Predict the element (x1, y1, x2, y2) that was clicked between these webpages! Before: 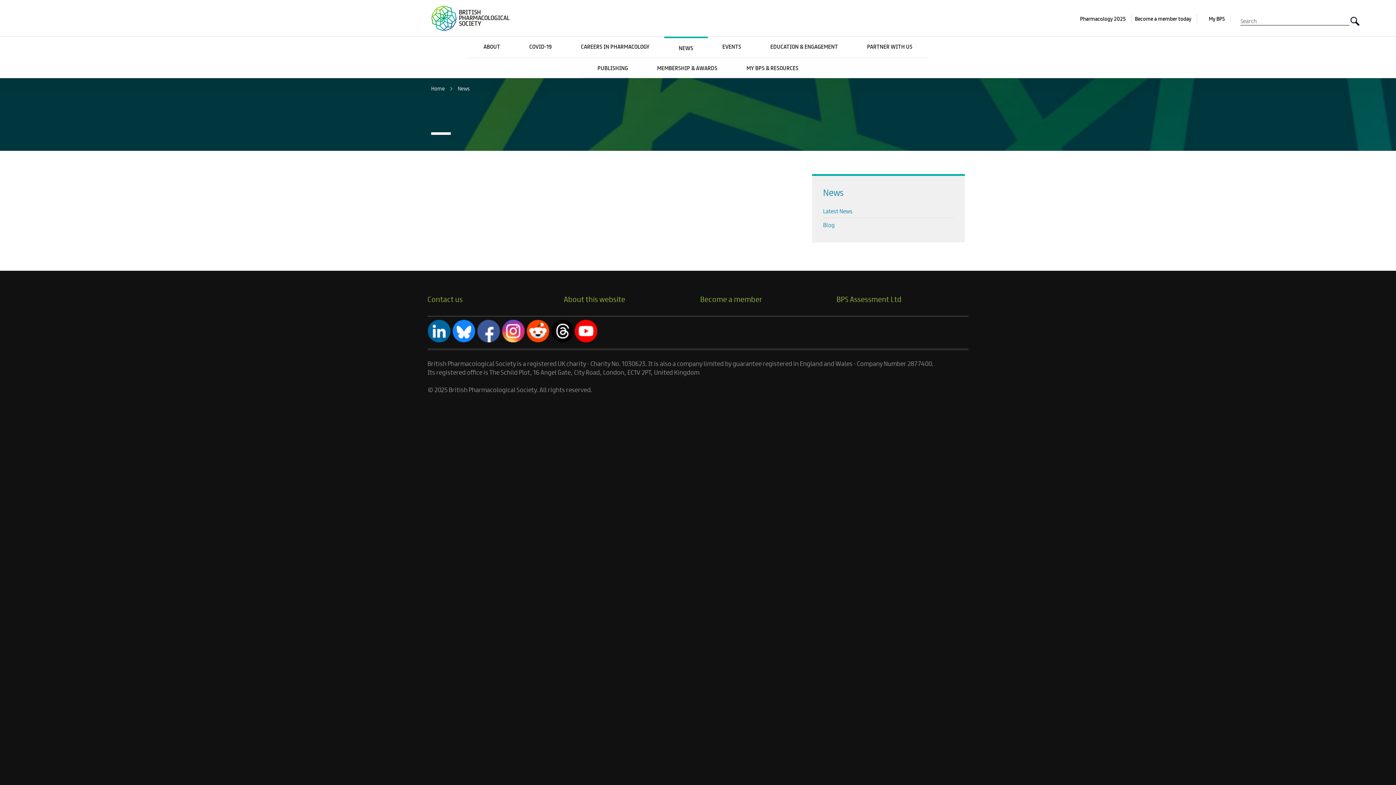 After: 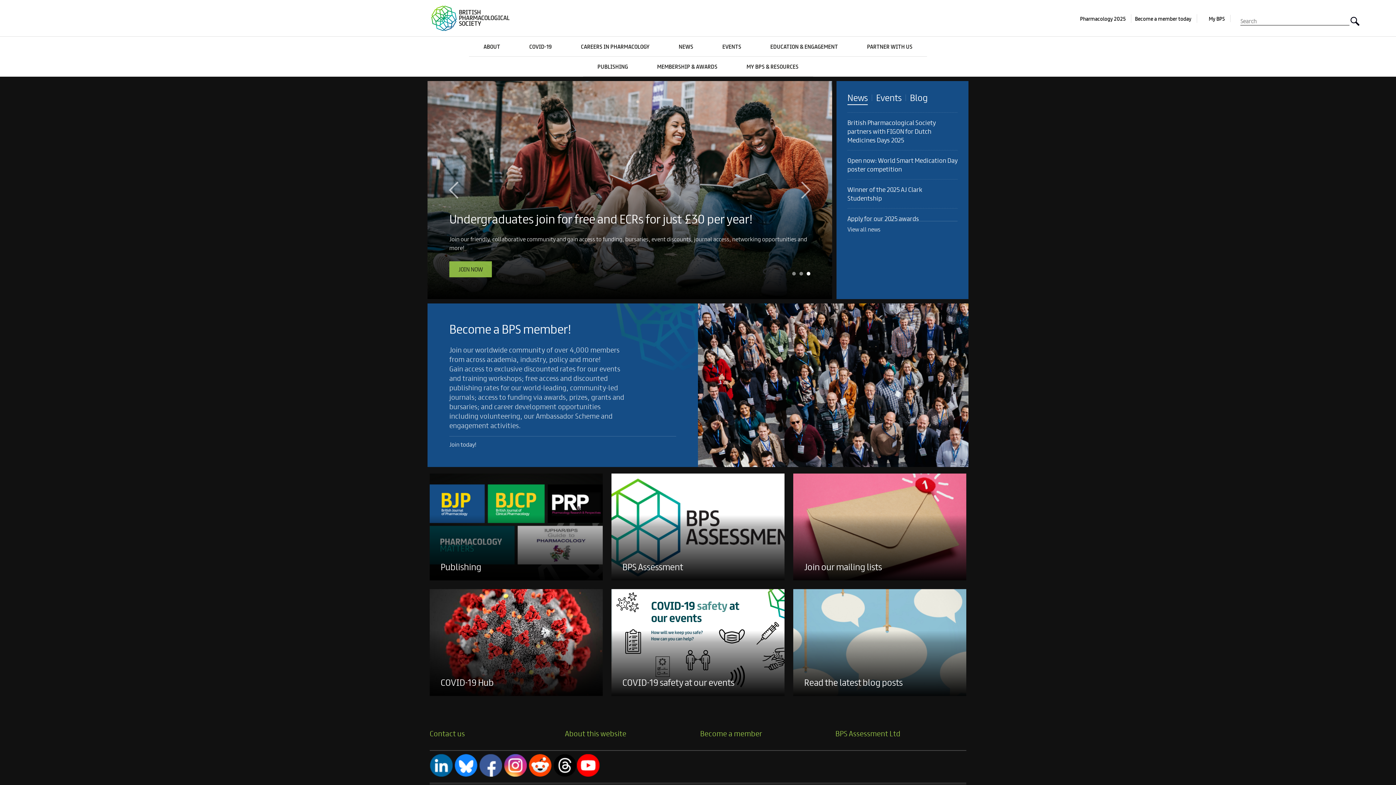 Action: bbox: (431, 84, 445, 92) label: Home